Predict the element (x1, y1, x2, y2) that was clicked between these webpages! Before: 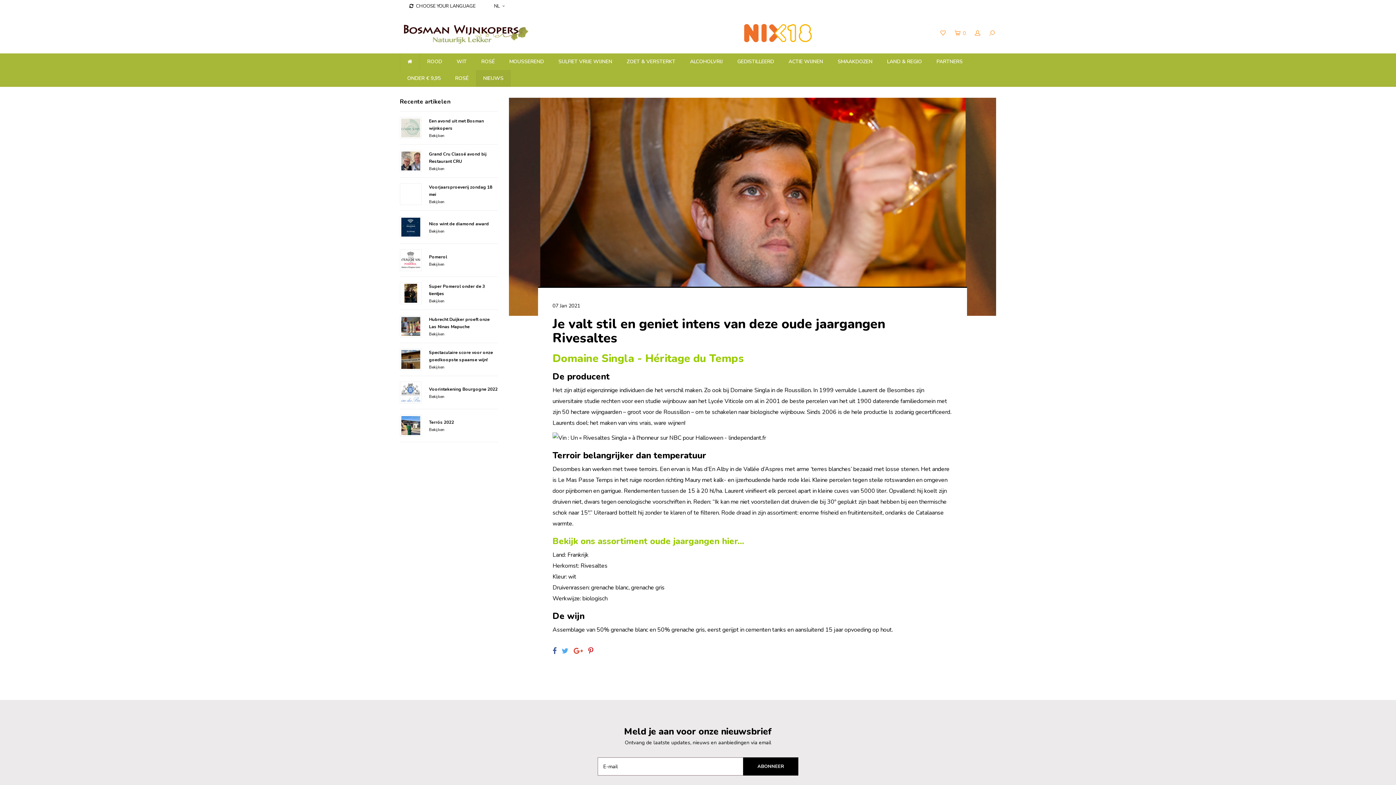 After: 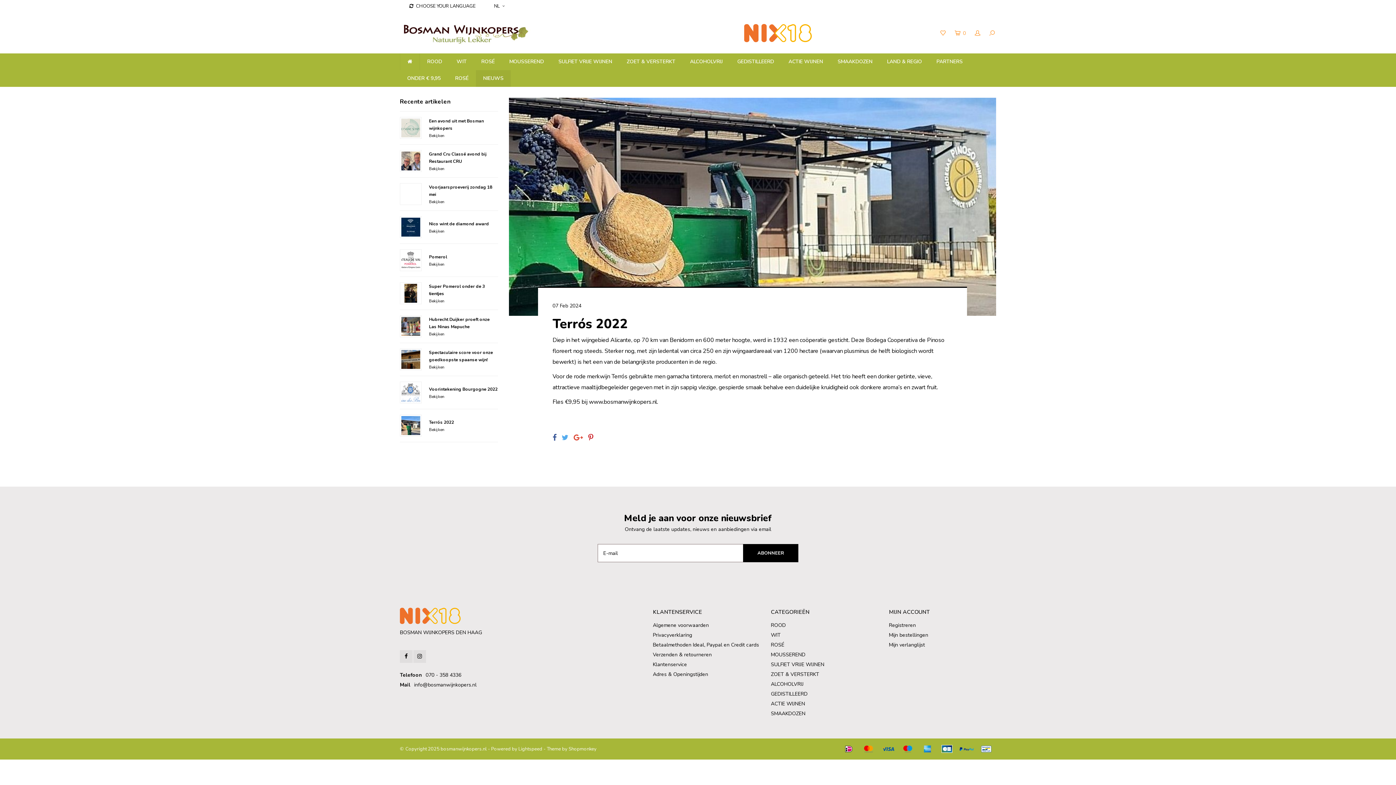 Action: bbox: (429, 419, 454, 425) label: Terrós 2022